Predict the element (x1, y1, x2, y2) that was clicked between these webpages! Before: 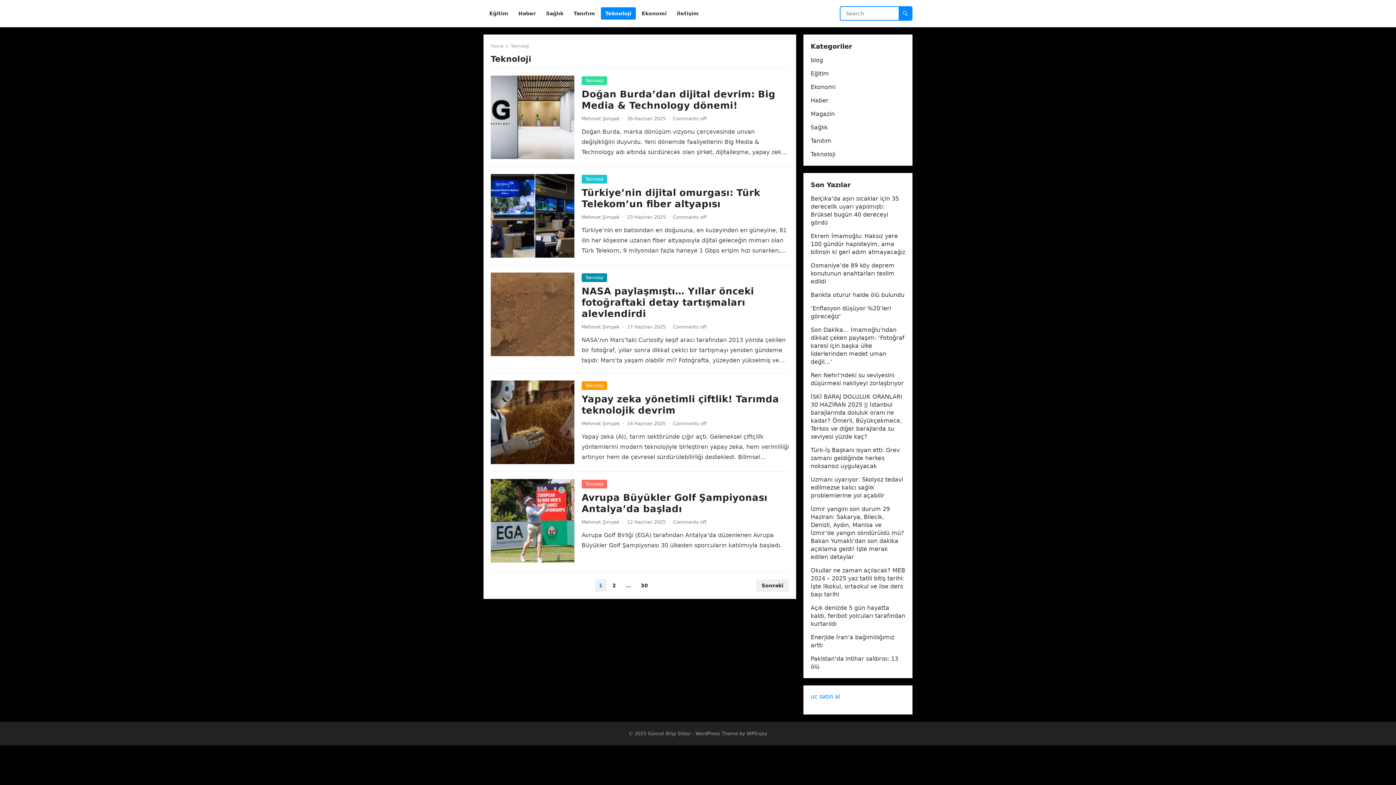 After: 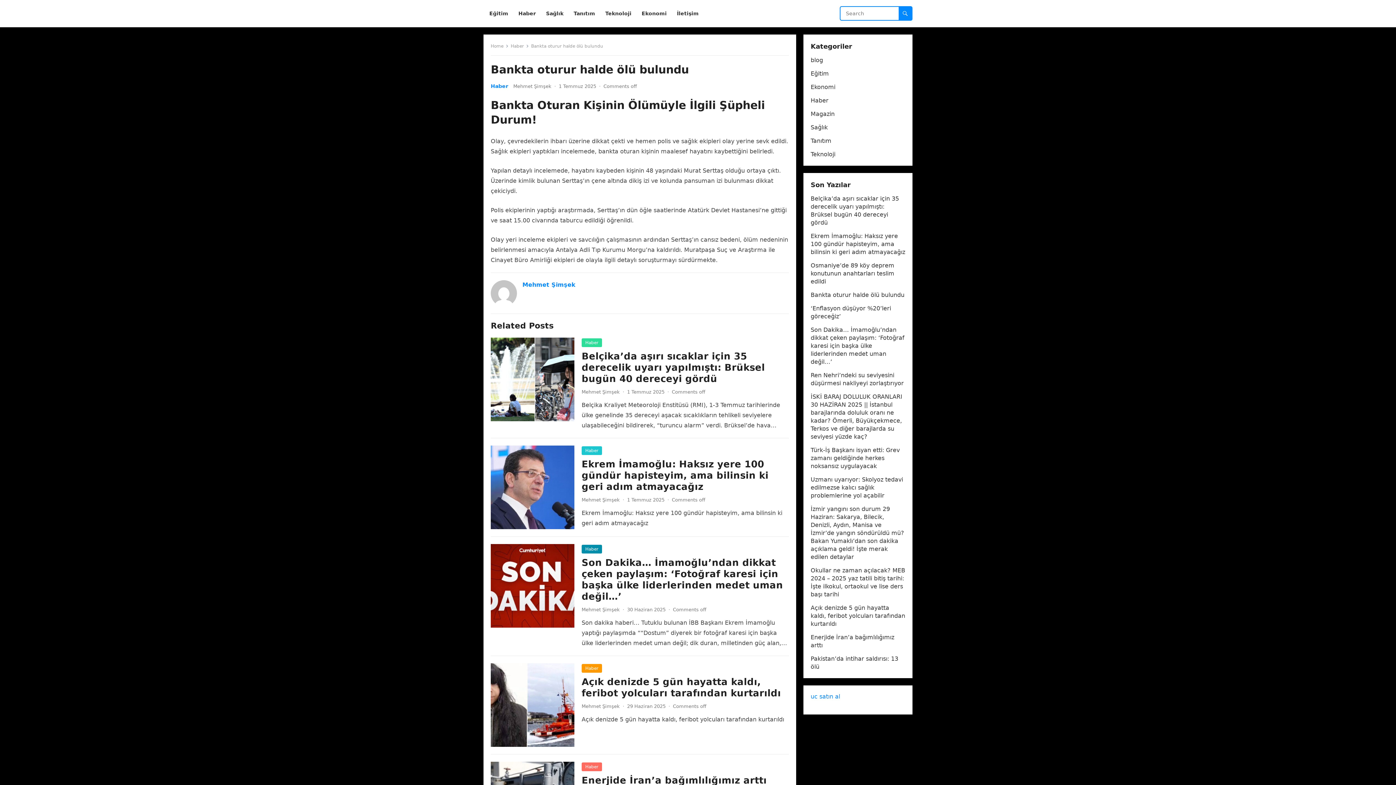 Action: bbox: (810, 291, 904, 298) label: Bankta oturur halde ölü bulundu